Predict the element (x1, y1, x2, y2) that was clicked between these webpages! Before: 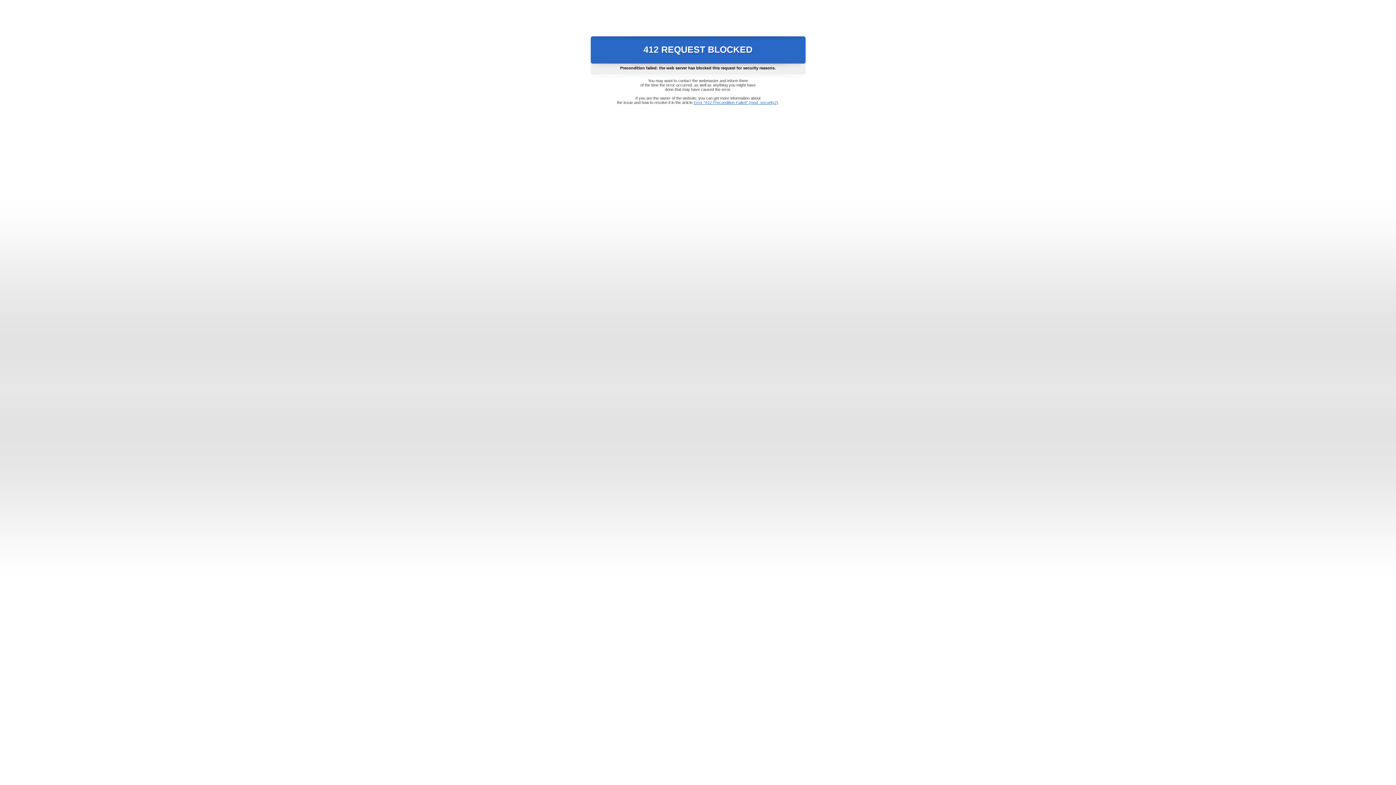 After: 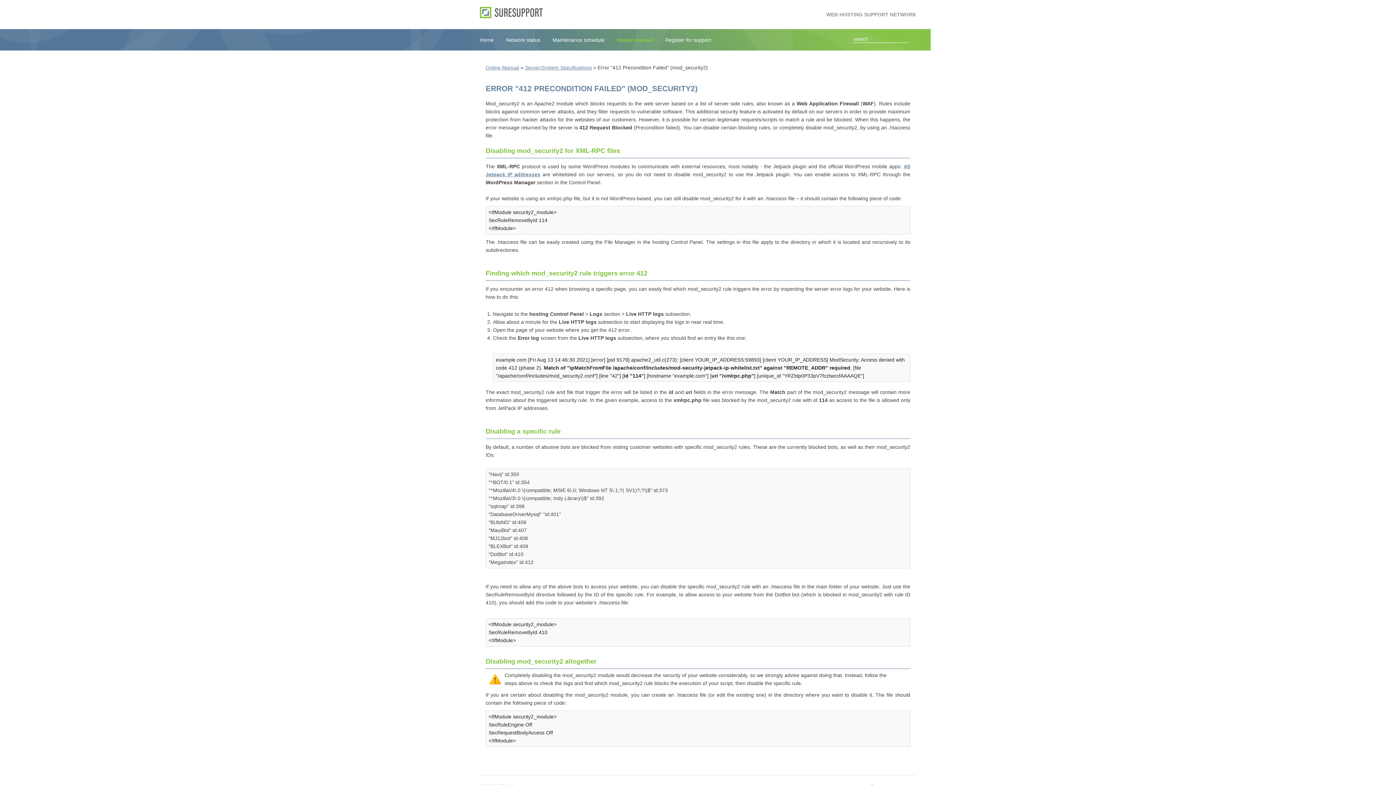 Action: bbox: (693, 100, 778, 104) label: Error "412 Precondition Failed" (mod_security2)